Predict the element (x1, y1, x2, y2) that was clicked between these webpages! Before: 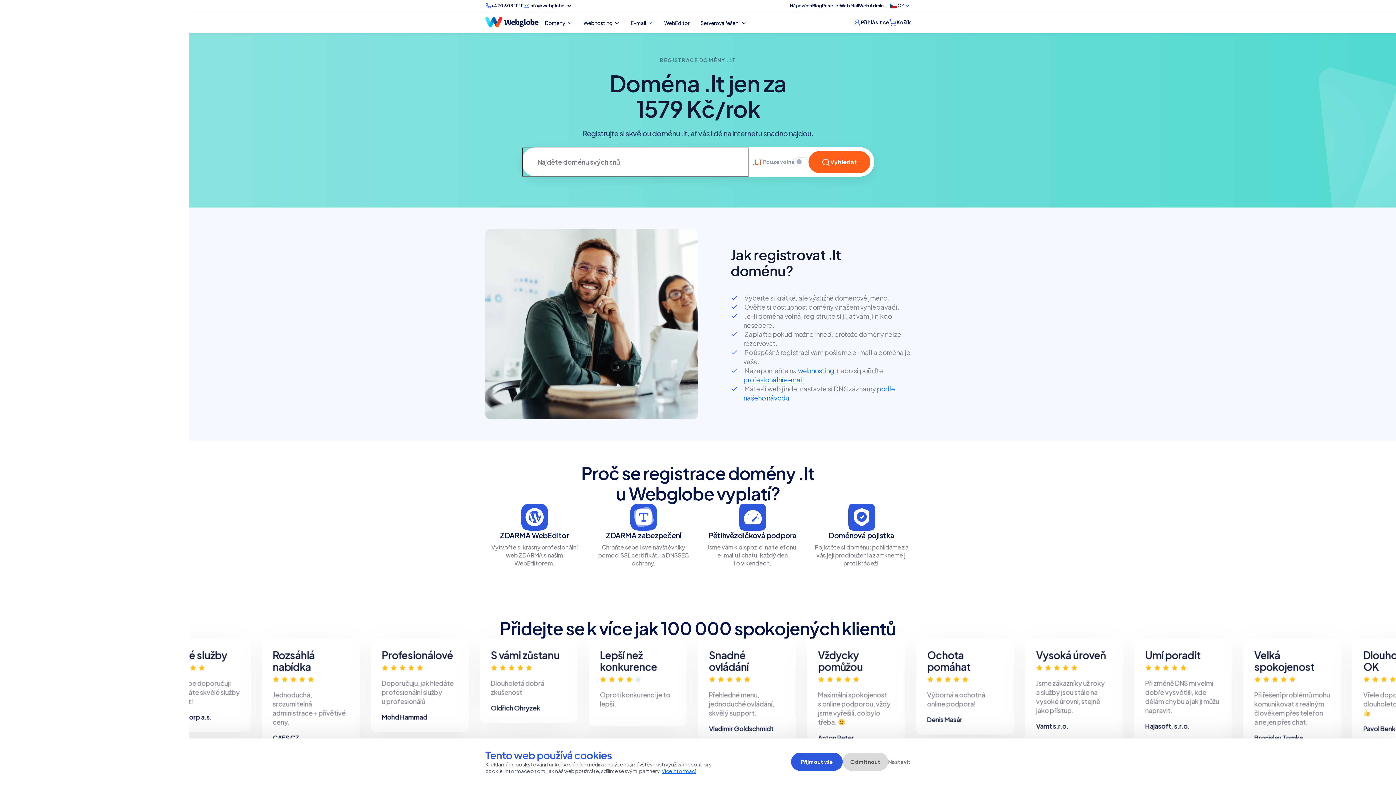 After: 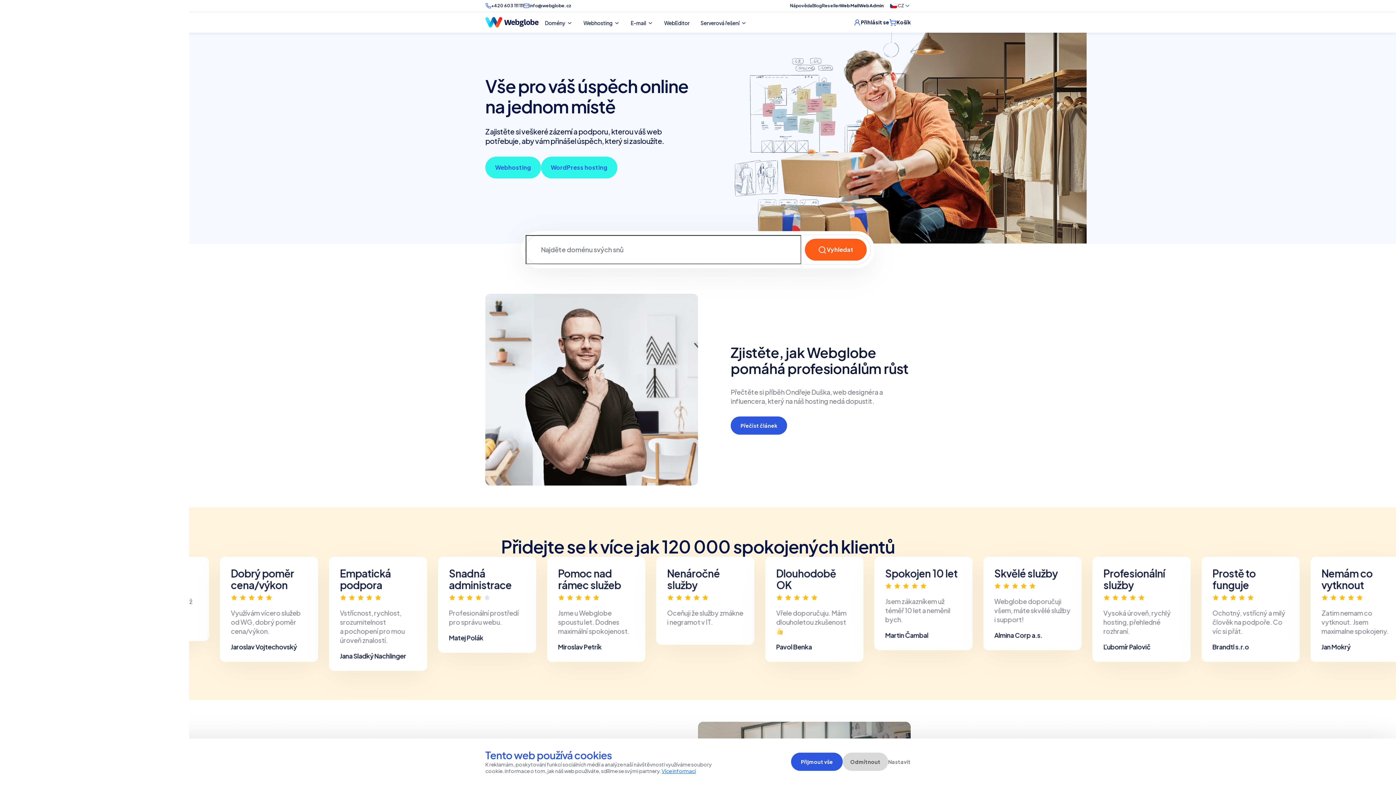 Action: bbox: (485, 17, 539, 25)